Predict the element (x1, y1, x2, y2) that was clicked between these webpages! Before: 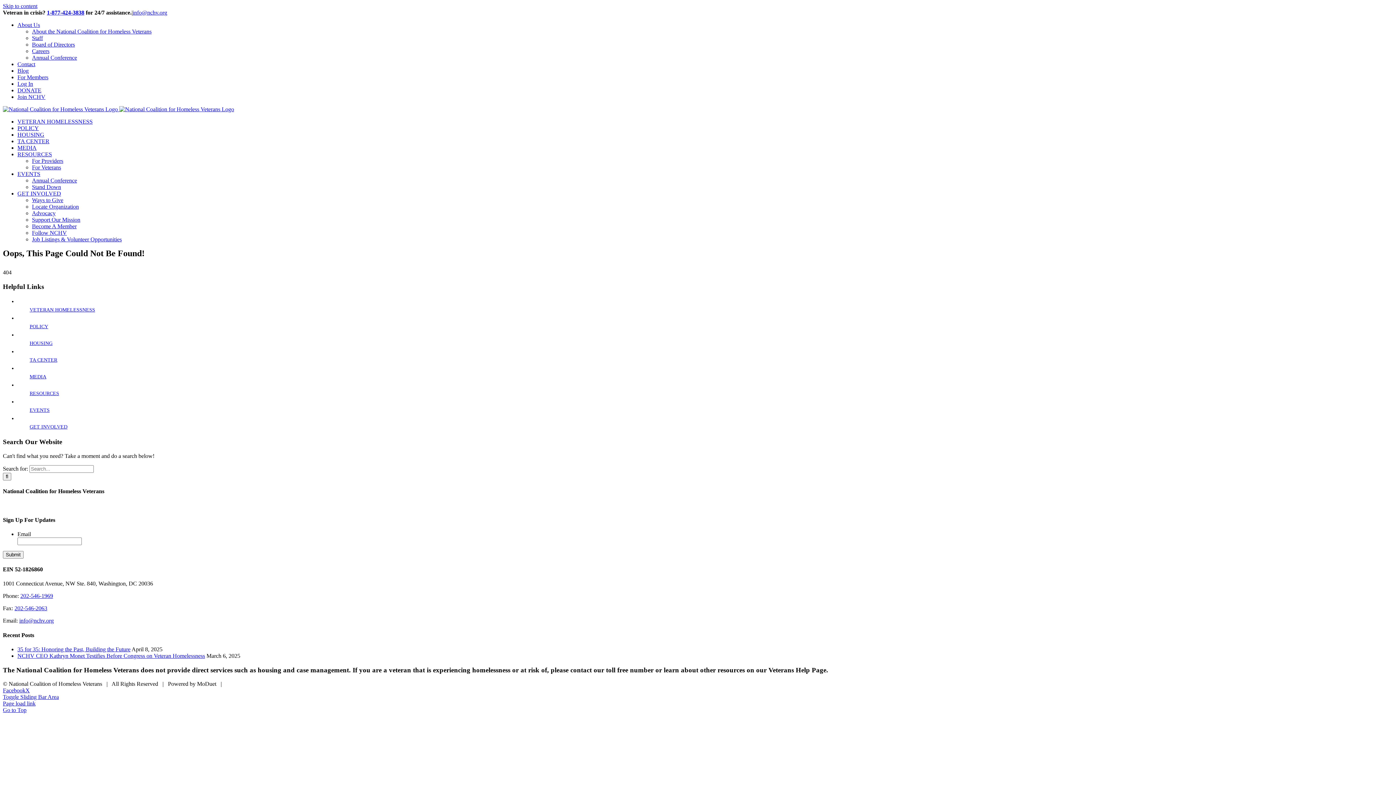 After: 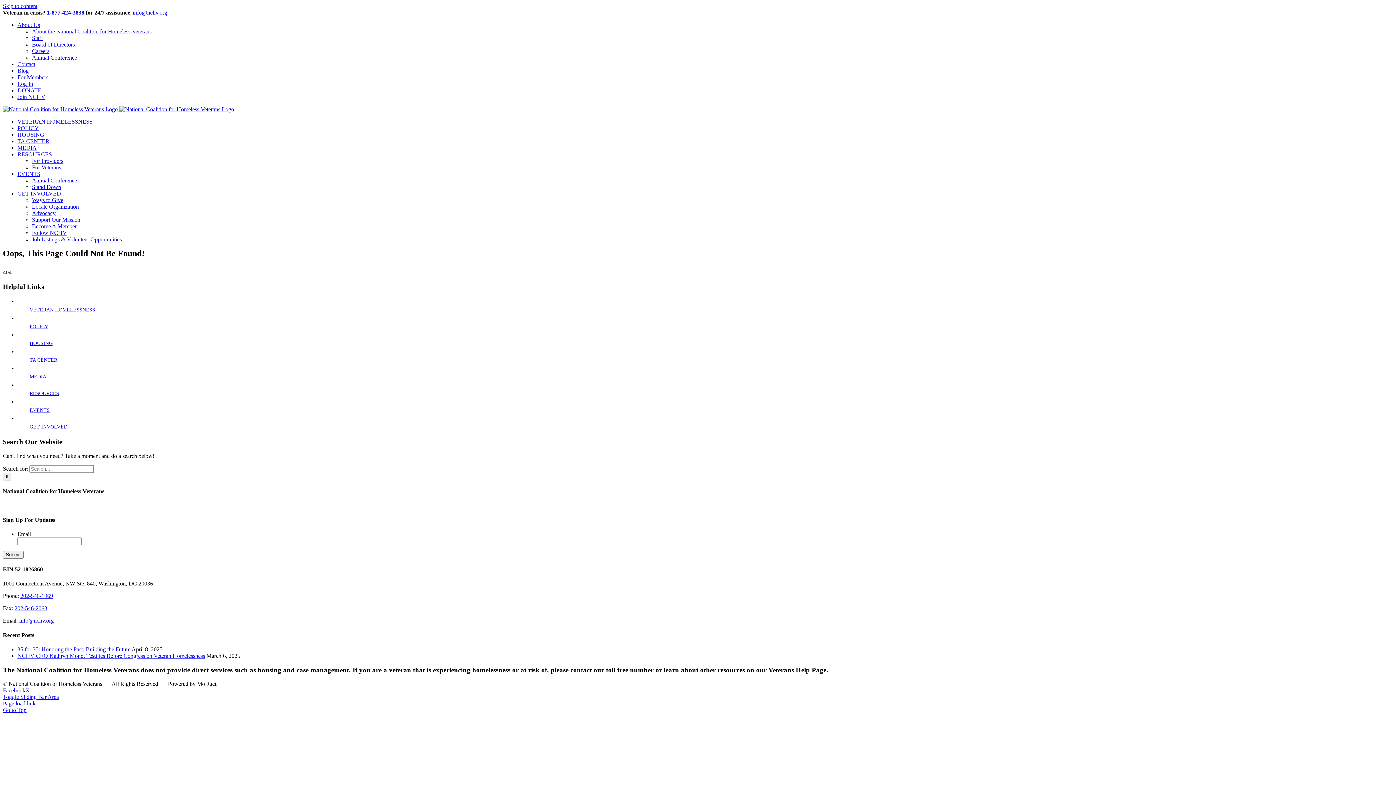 Action: label: Toggle Sliding Bar Area bbox: (2, 694, 58, 700)